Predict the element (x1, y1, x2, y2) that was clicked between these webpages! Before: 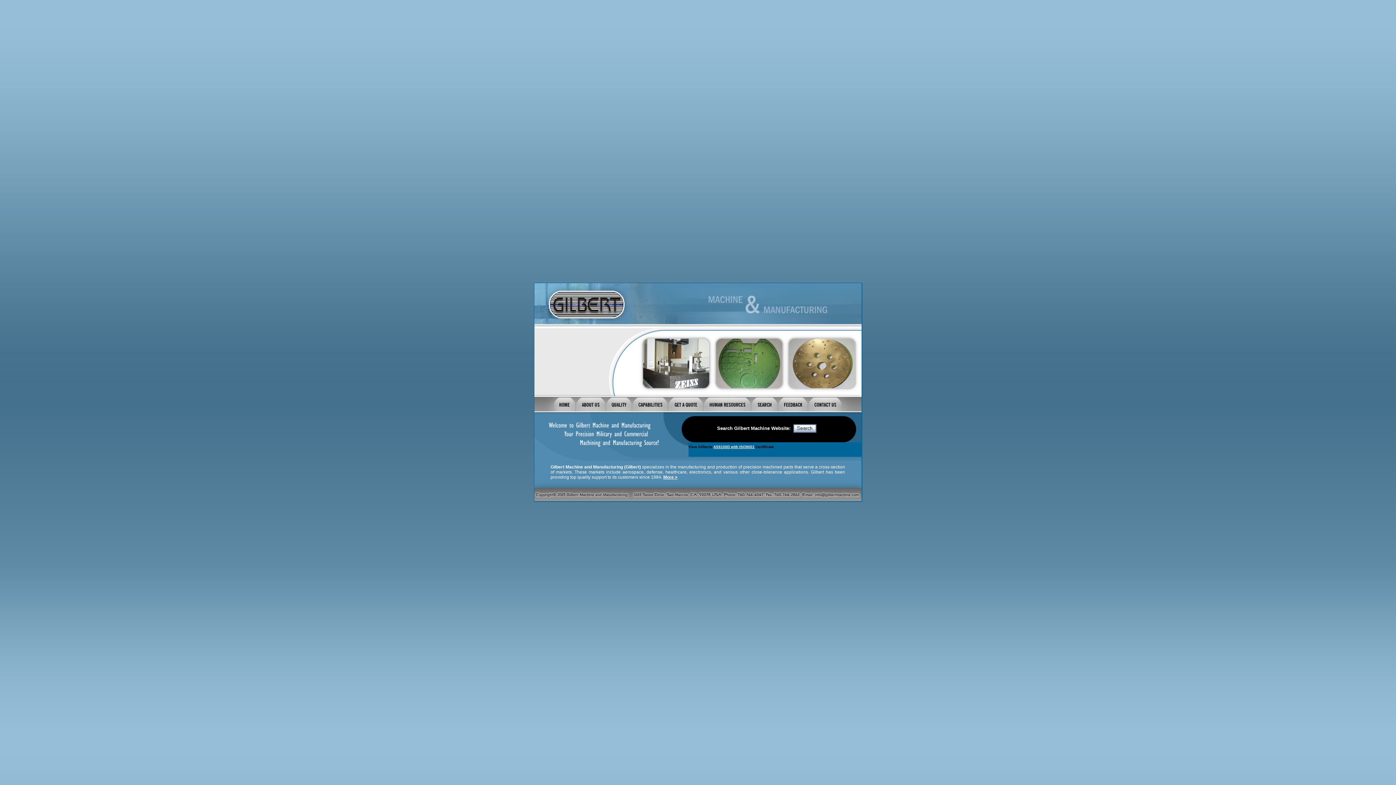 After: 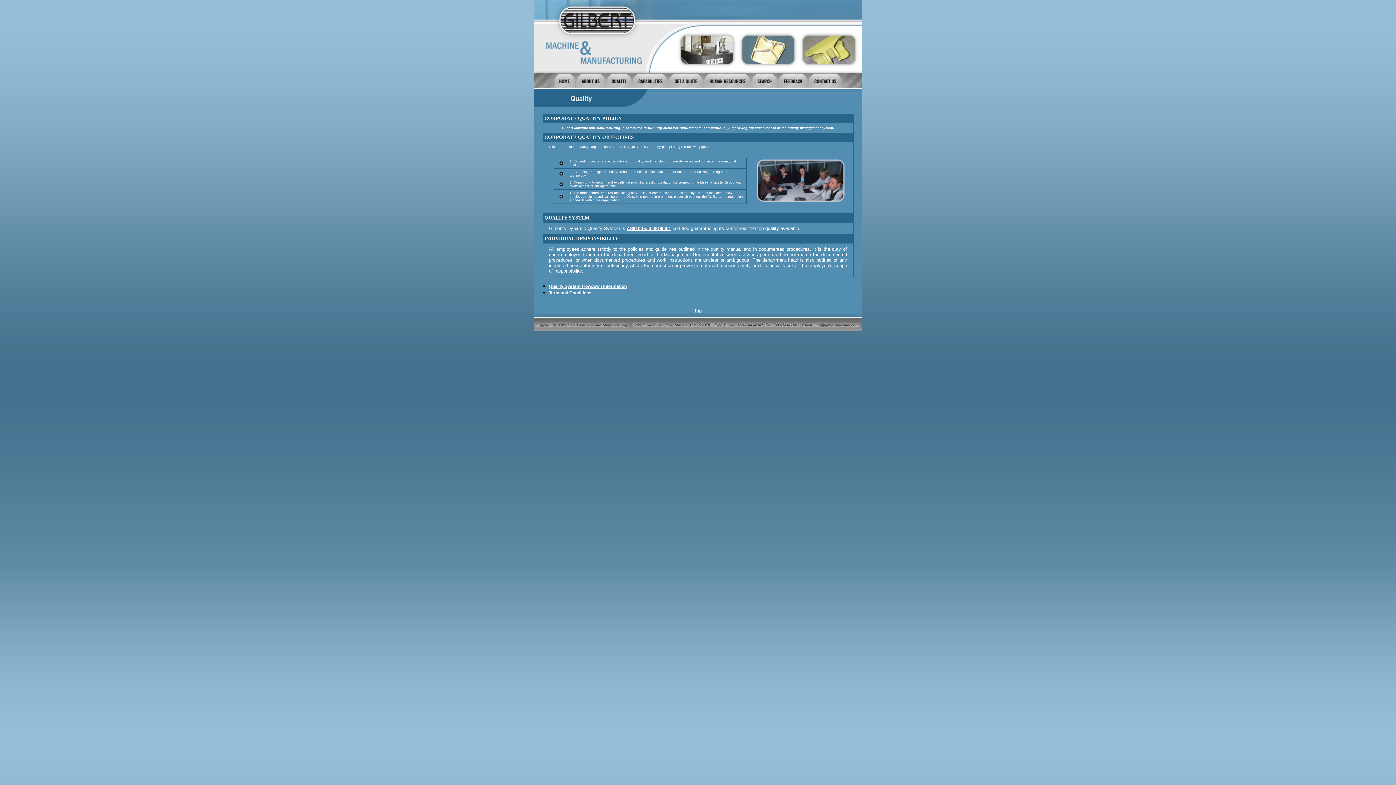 Action: bbox: (606, 407, 632, 412)